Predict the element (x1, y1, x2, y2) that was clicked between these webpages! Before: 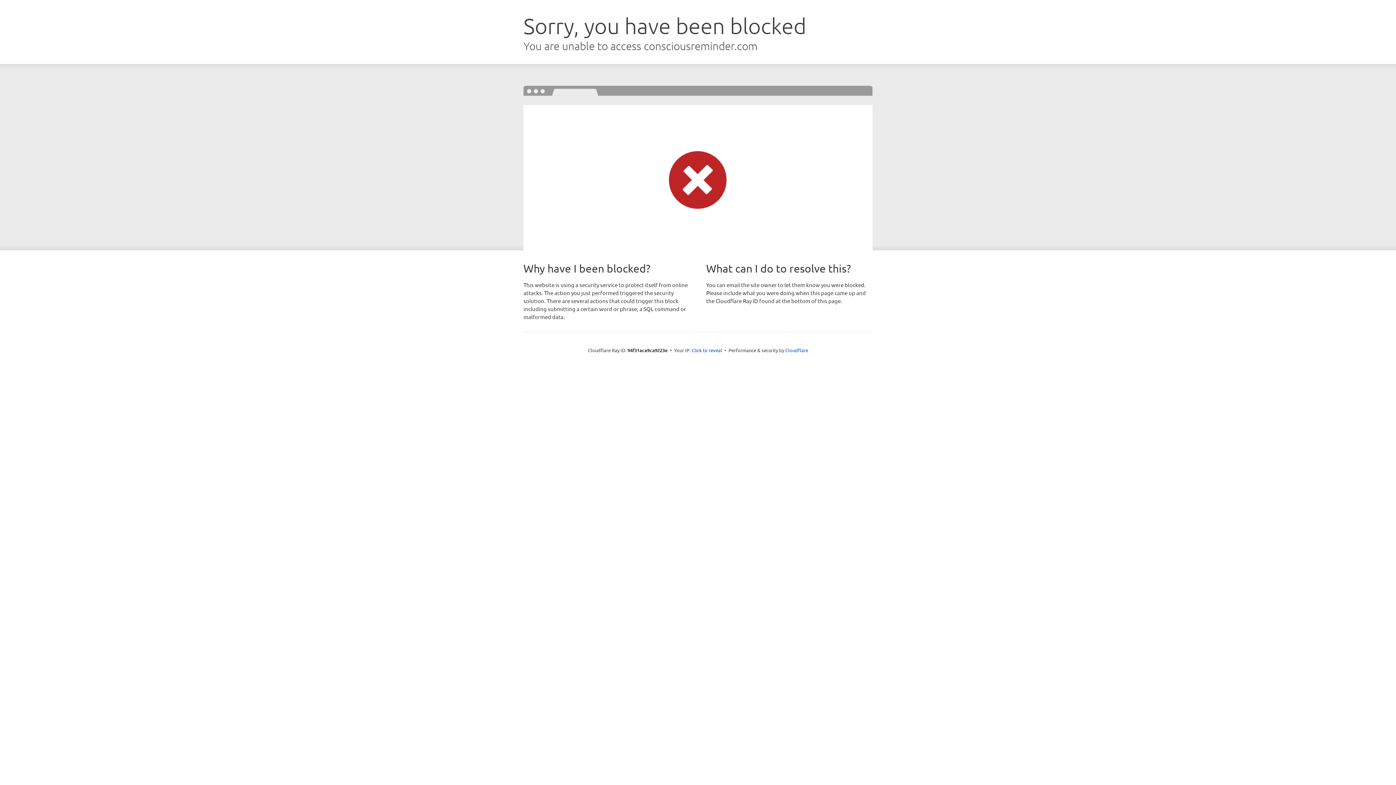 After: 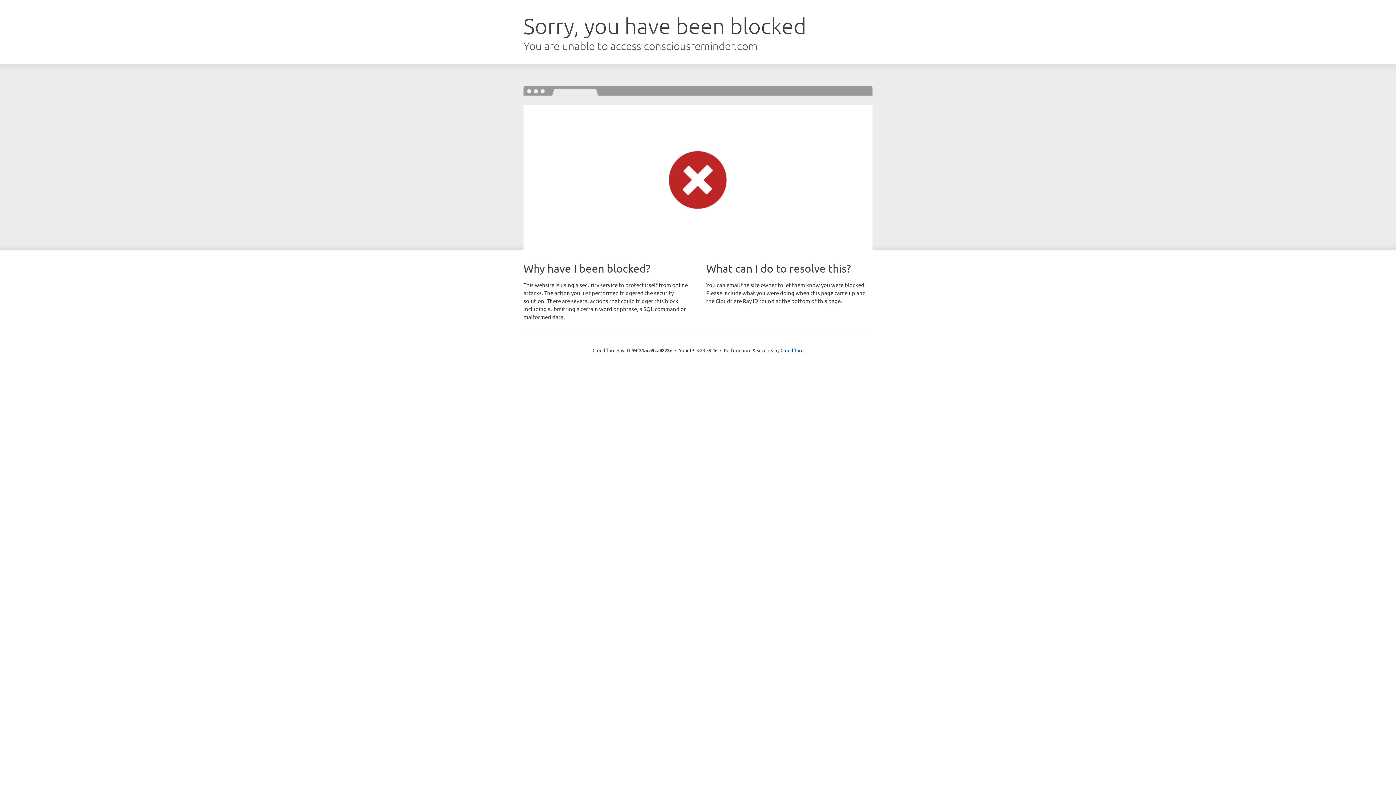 Action: label: Click to reveal bbox: (691, 346, 722, 353)